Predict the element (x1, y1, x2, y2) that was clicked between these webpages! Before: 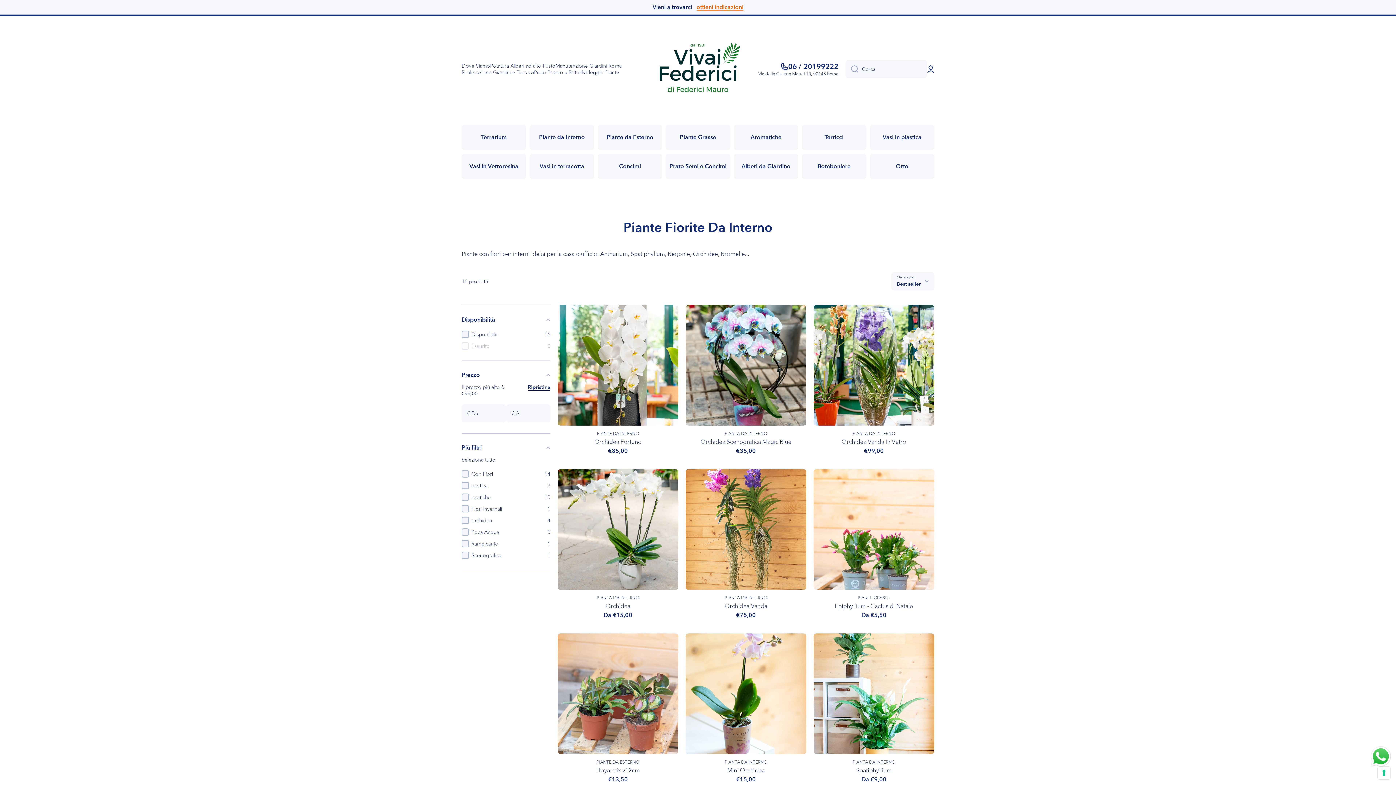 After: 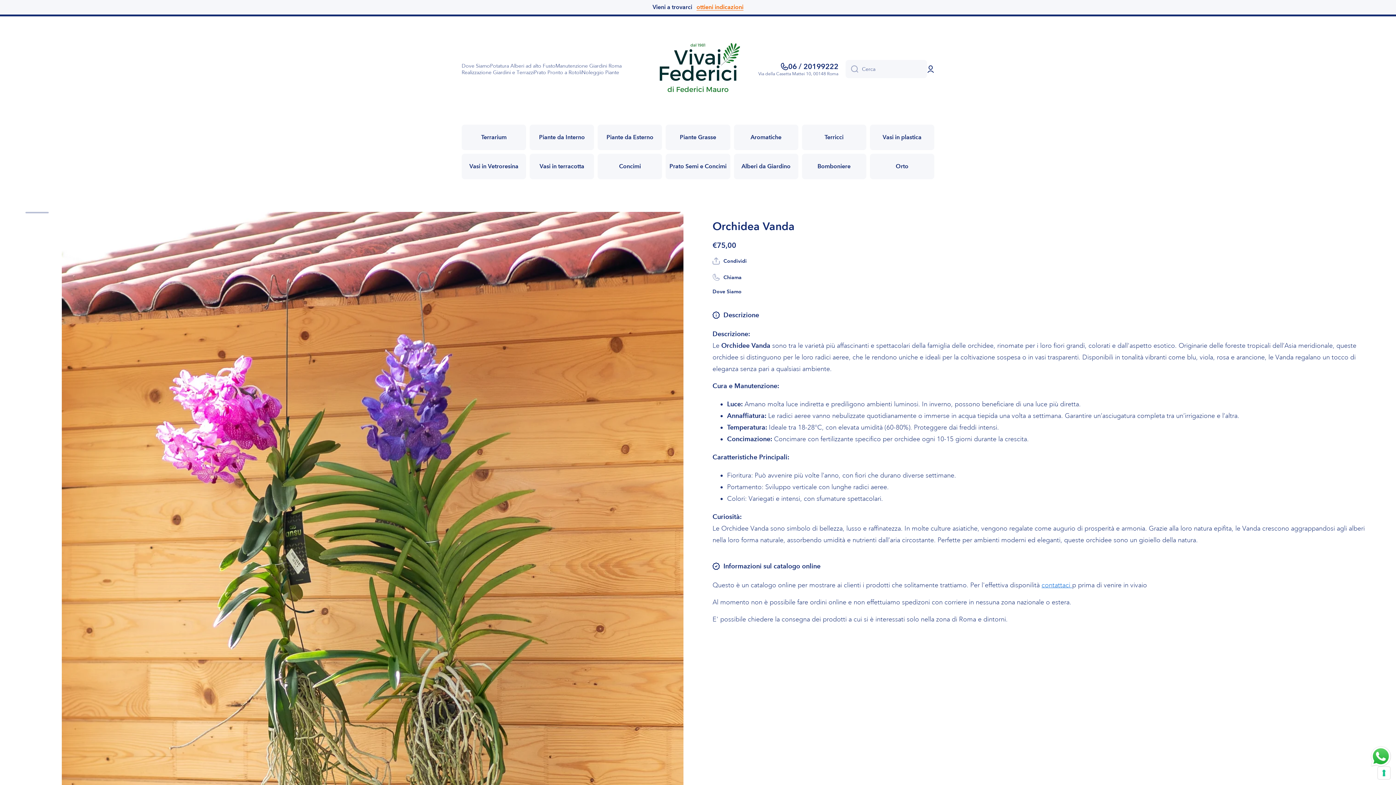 Action: label: Orchidea Vanda bbox: (724, 602, 767, 610)